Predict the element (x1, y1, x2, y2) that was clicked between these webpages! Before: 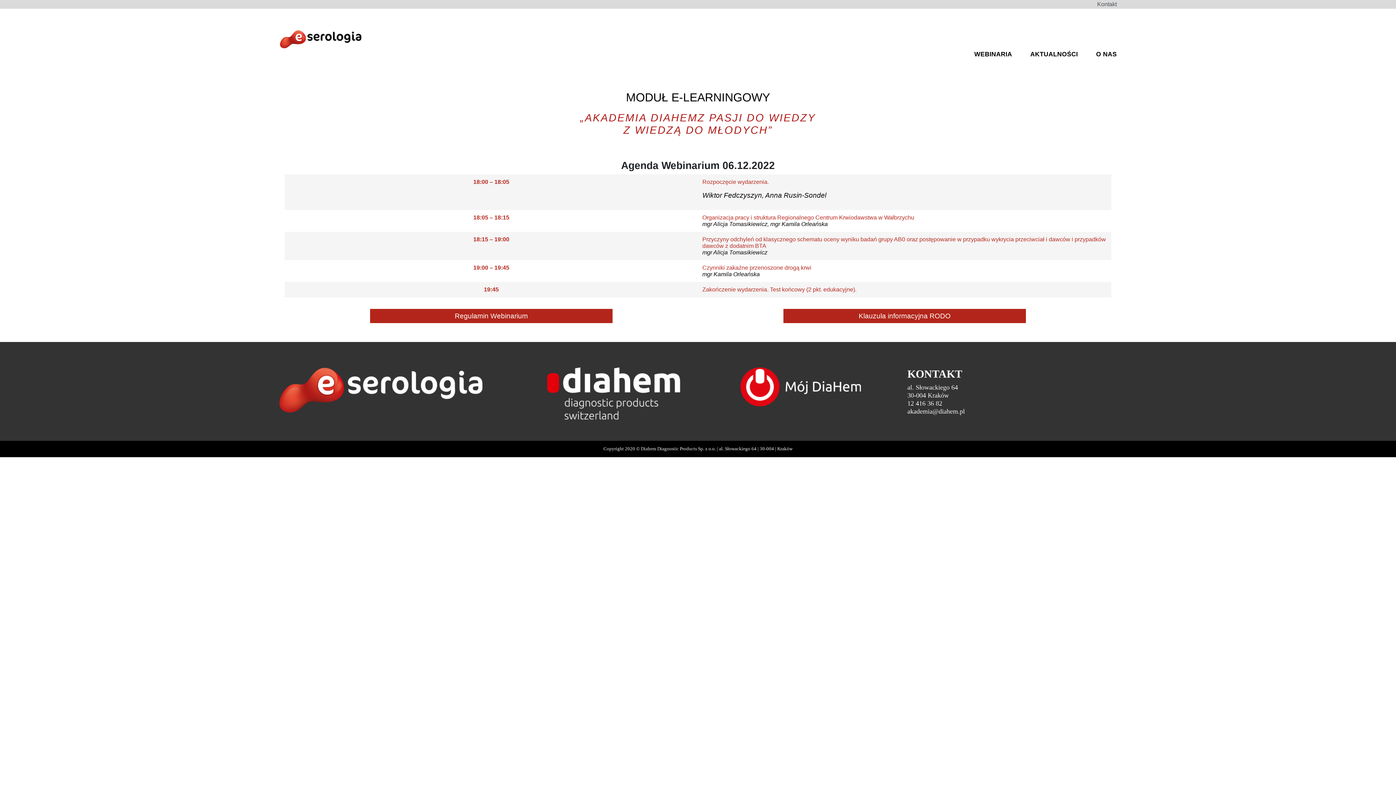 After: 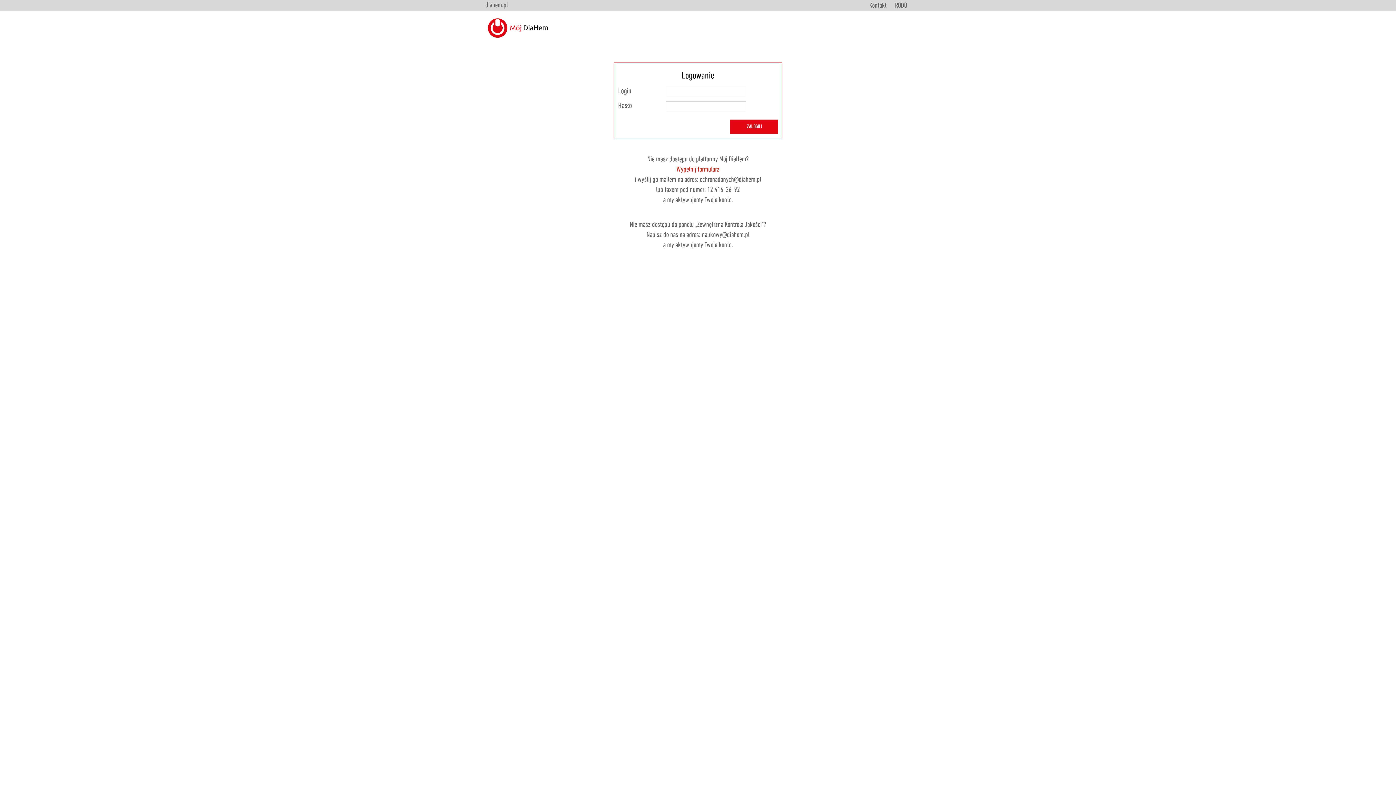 Action: bbox: (740, 391, 865, 398)